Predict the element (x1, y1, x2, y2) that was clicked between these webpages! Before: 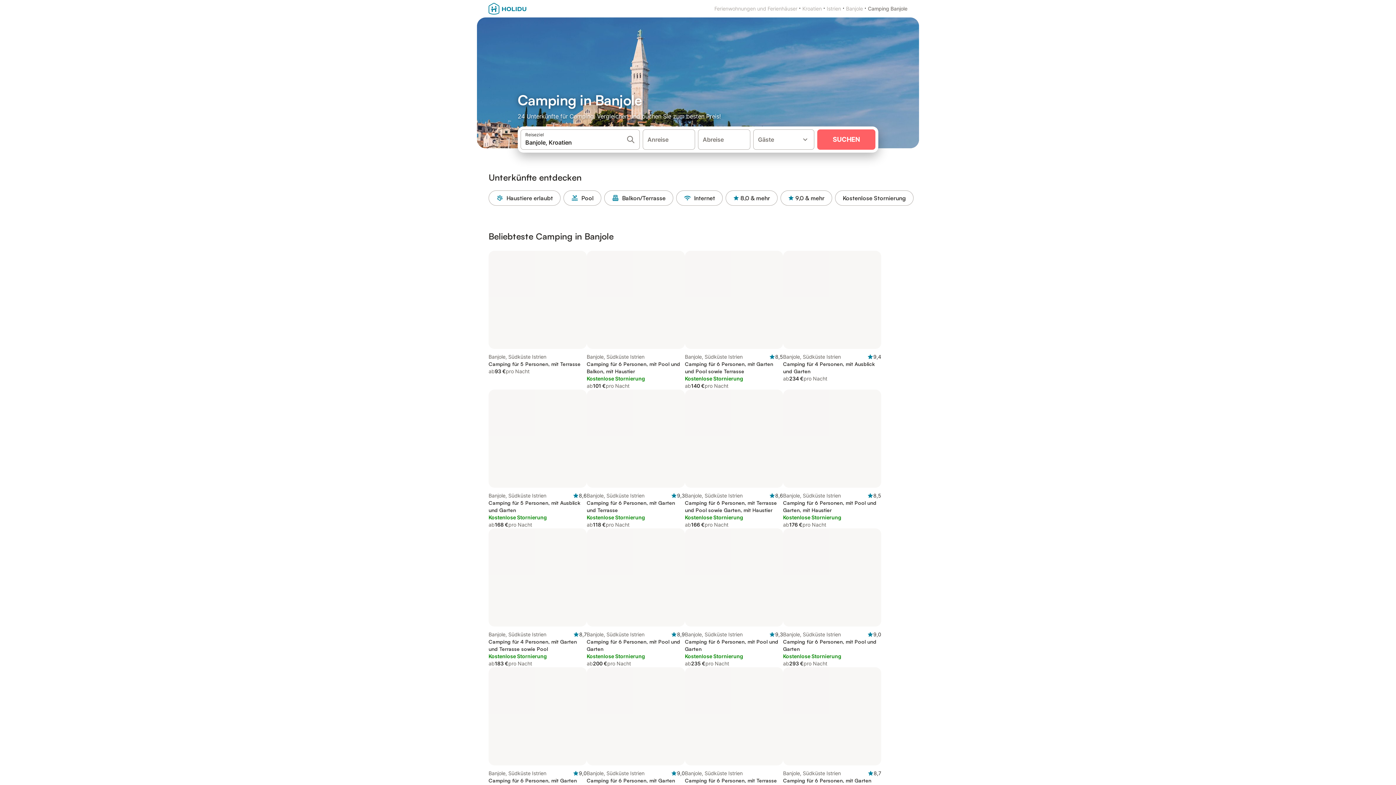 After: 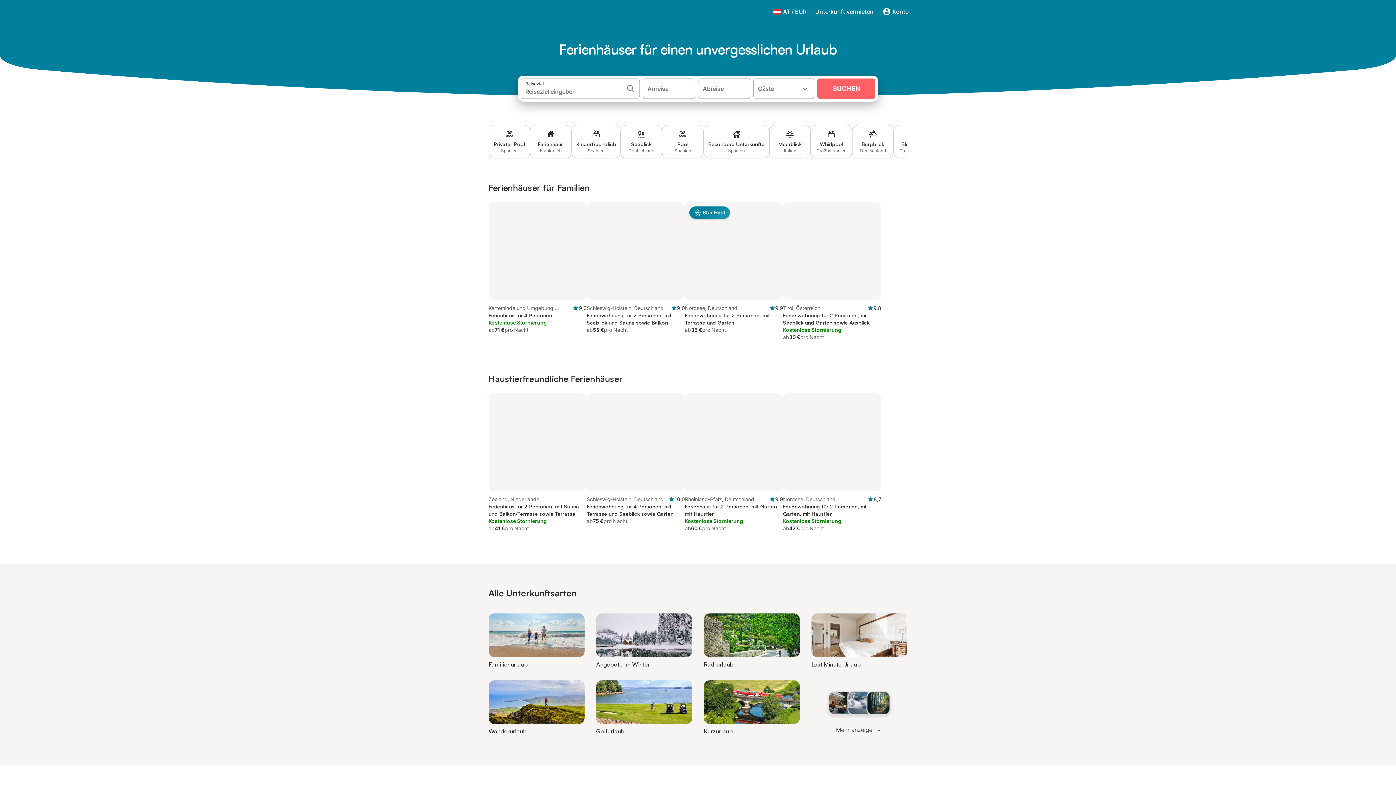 Action: bbox: (488, 2, 526, 14)